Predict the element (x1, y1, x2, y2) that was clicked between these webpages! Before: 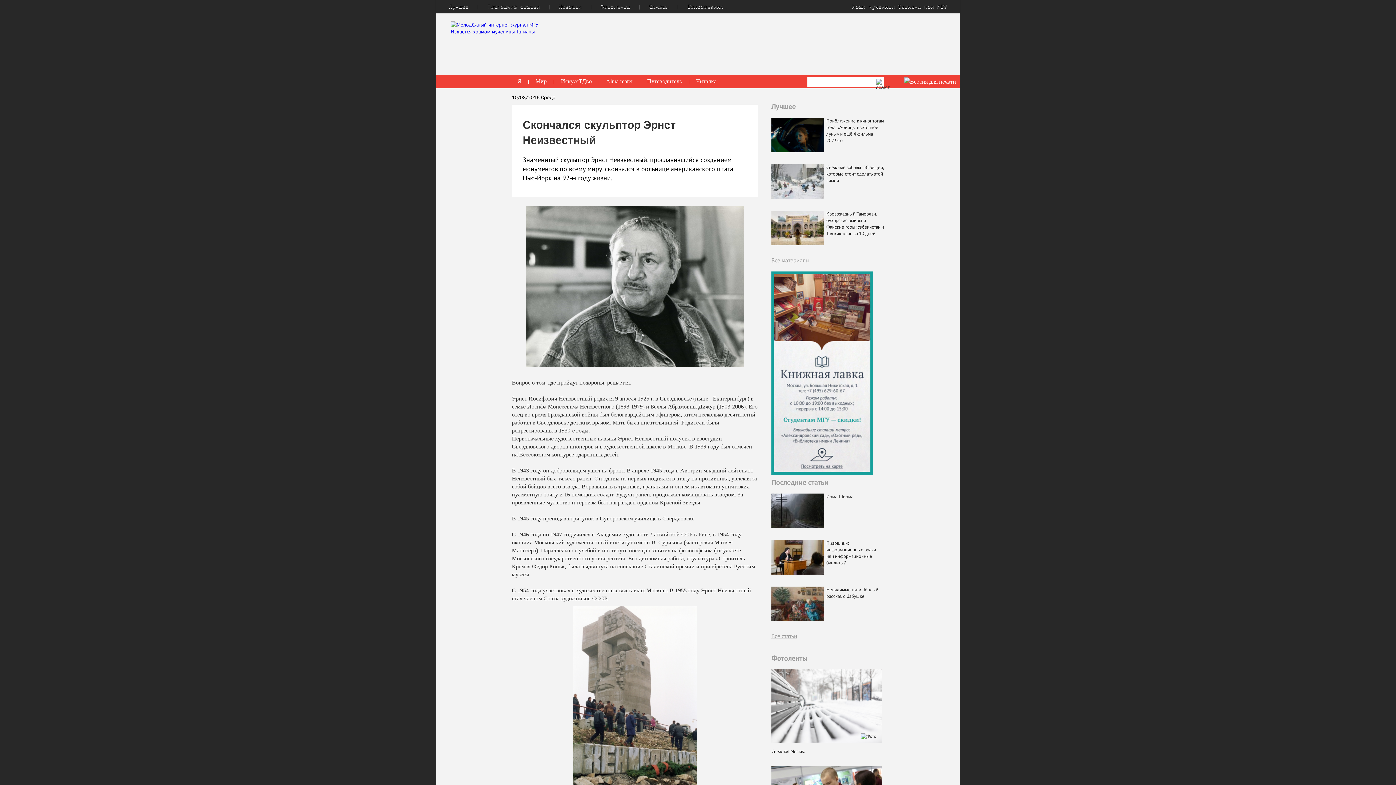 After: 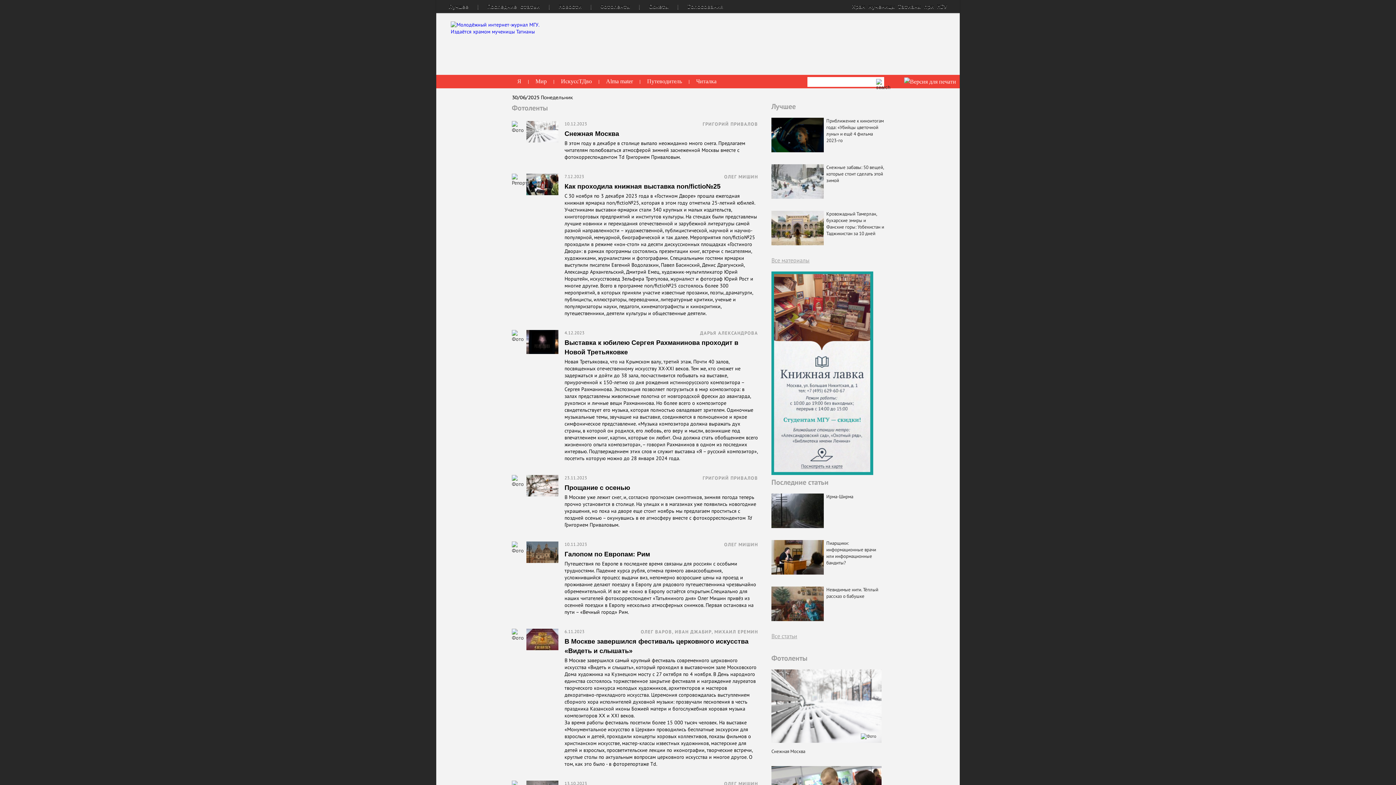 Action: label: Фотоленты bbox: (600, 3, 630, 9)